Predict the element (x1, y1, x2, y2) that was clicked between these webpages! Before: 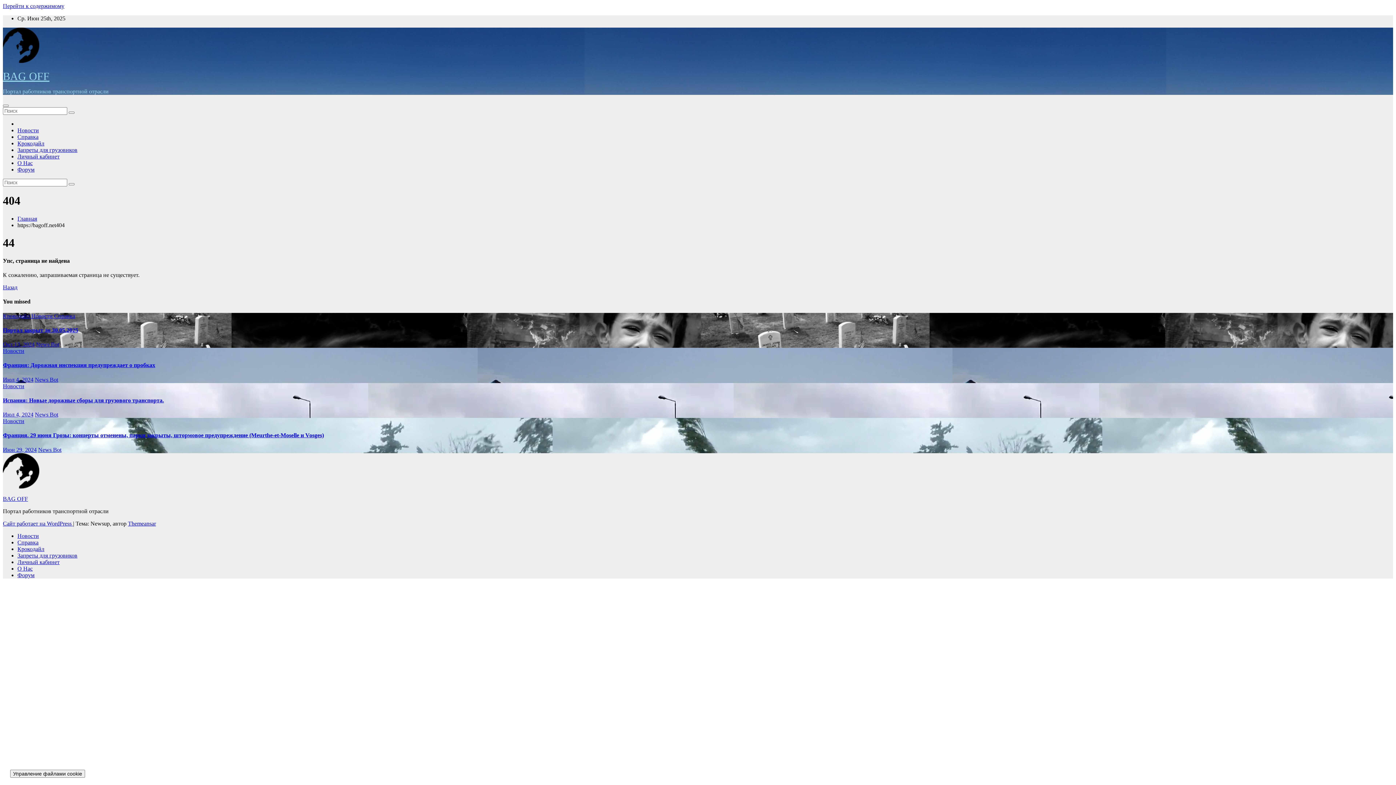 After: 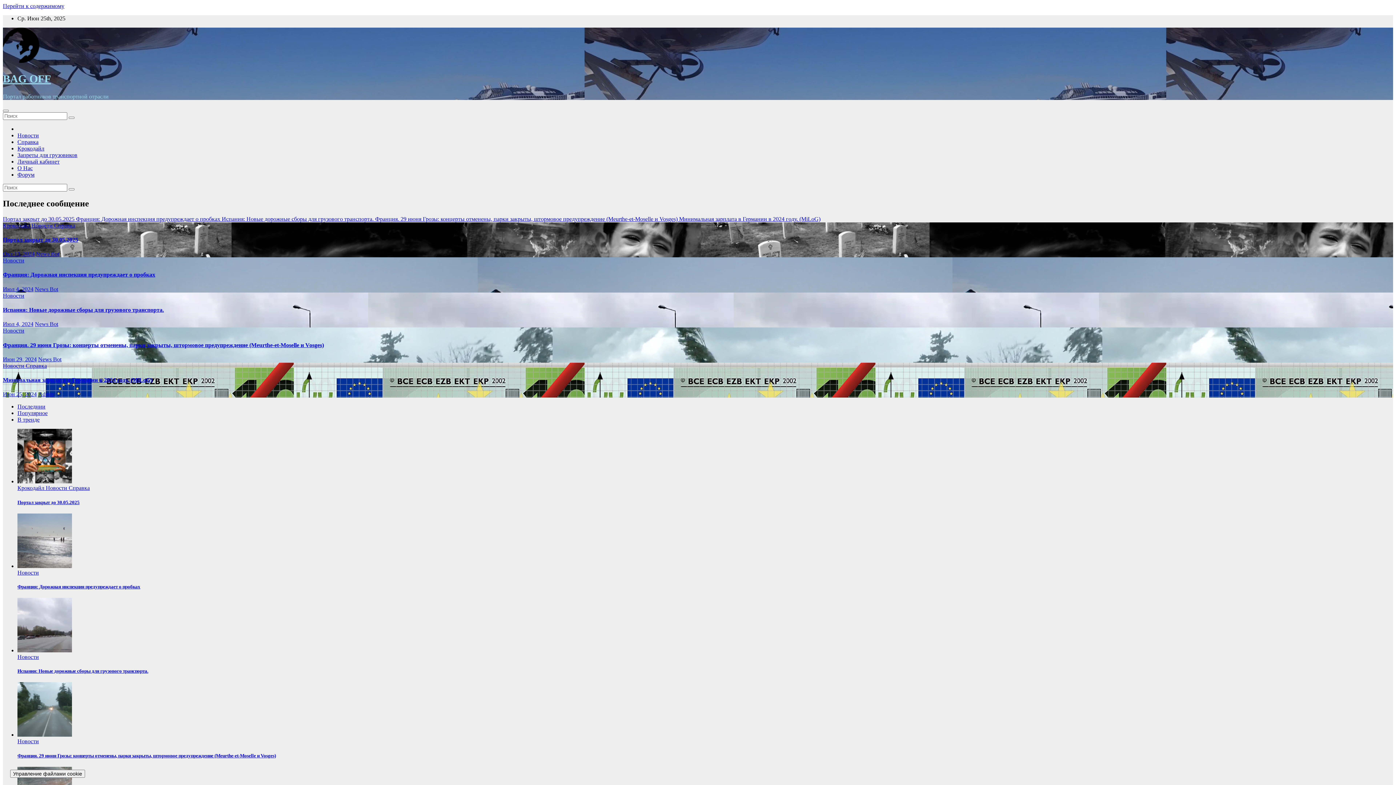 Action: label: BAG OFF bbox: (2, 495, 28, 502)